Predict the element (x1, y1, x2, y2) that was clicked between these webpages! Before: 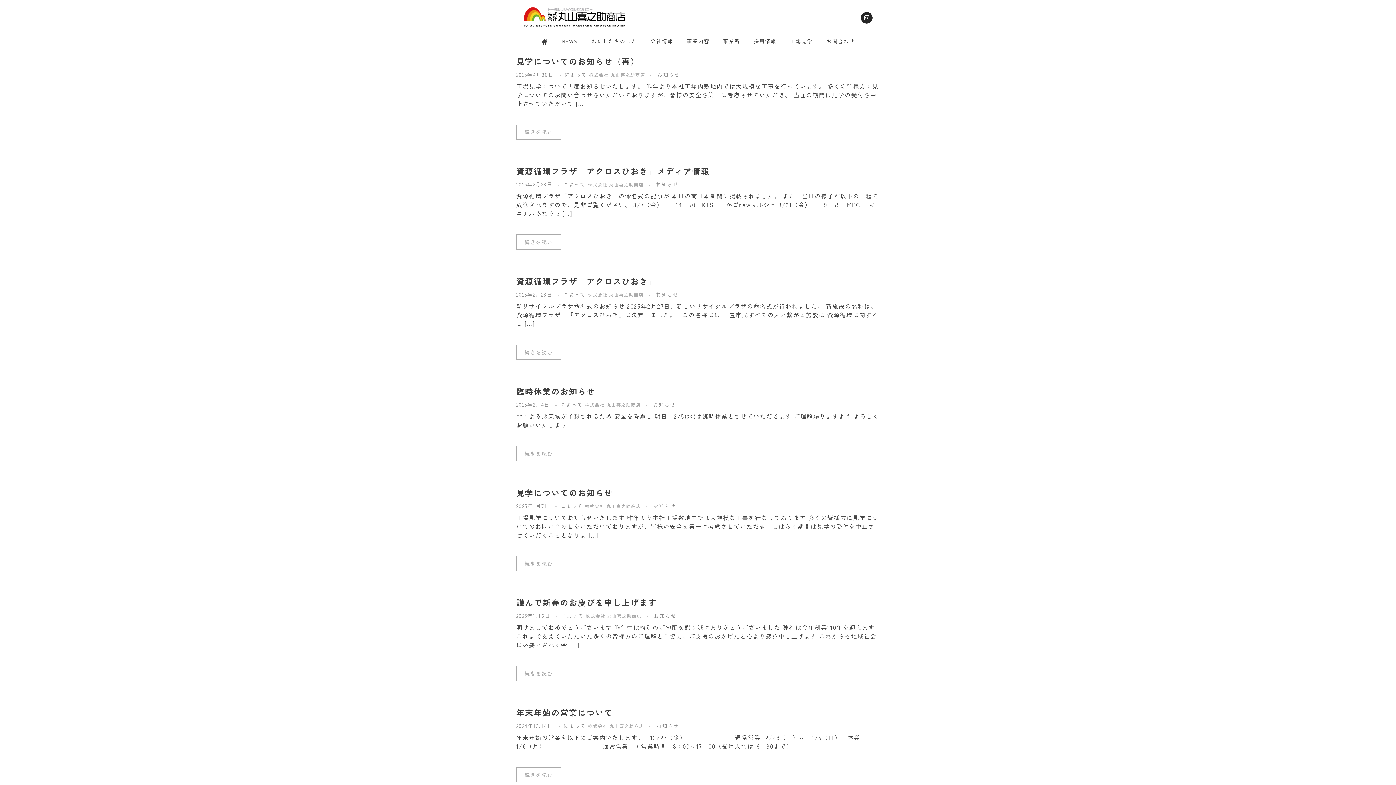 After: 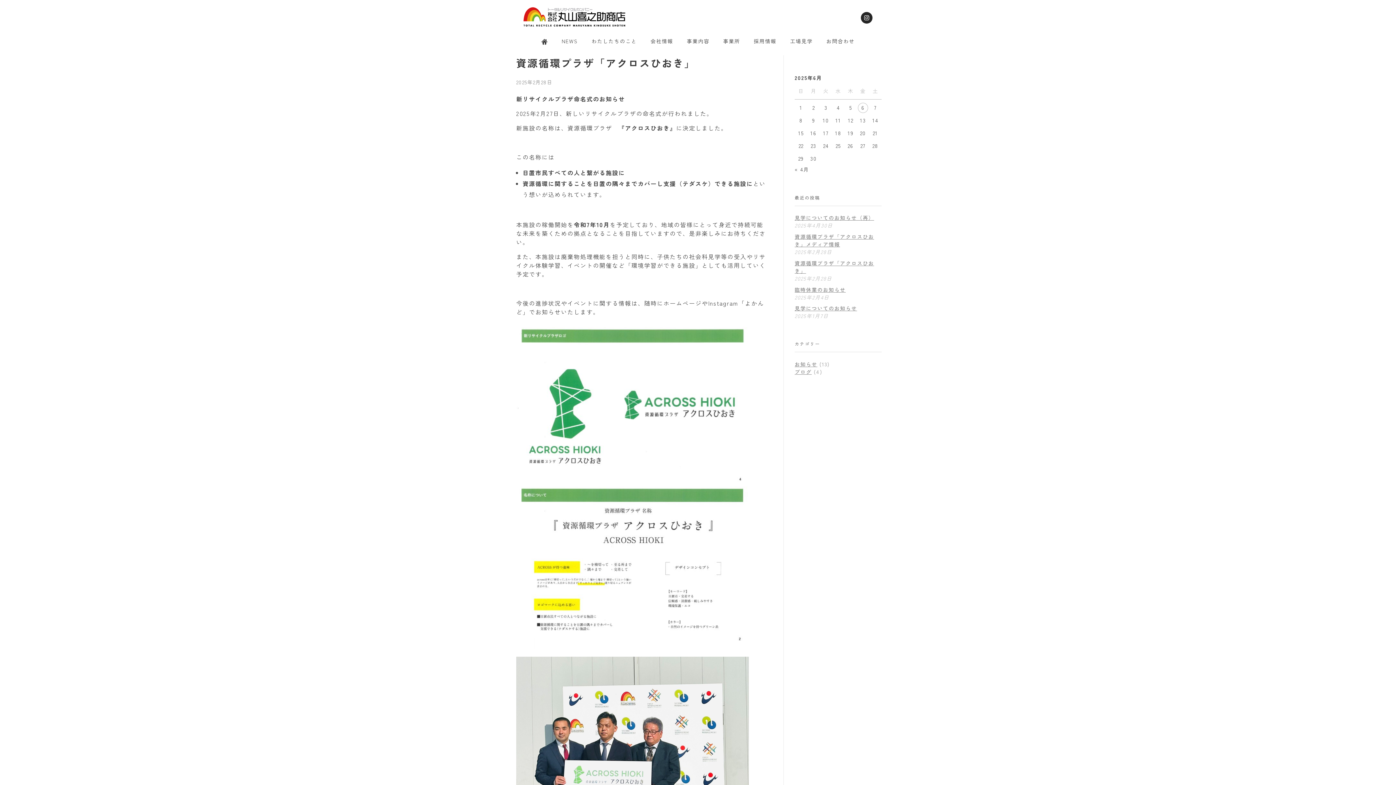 Action: label: 2025年2月28日  bbox: (516, 290, 554, 298)